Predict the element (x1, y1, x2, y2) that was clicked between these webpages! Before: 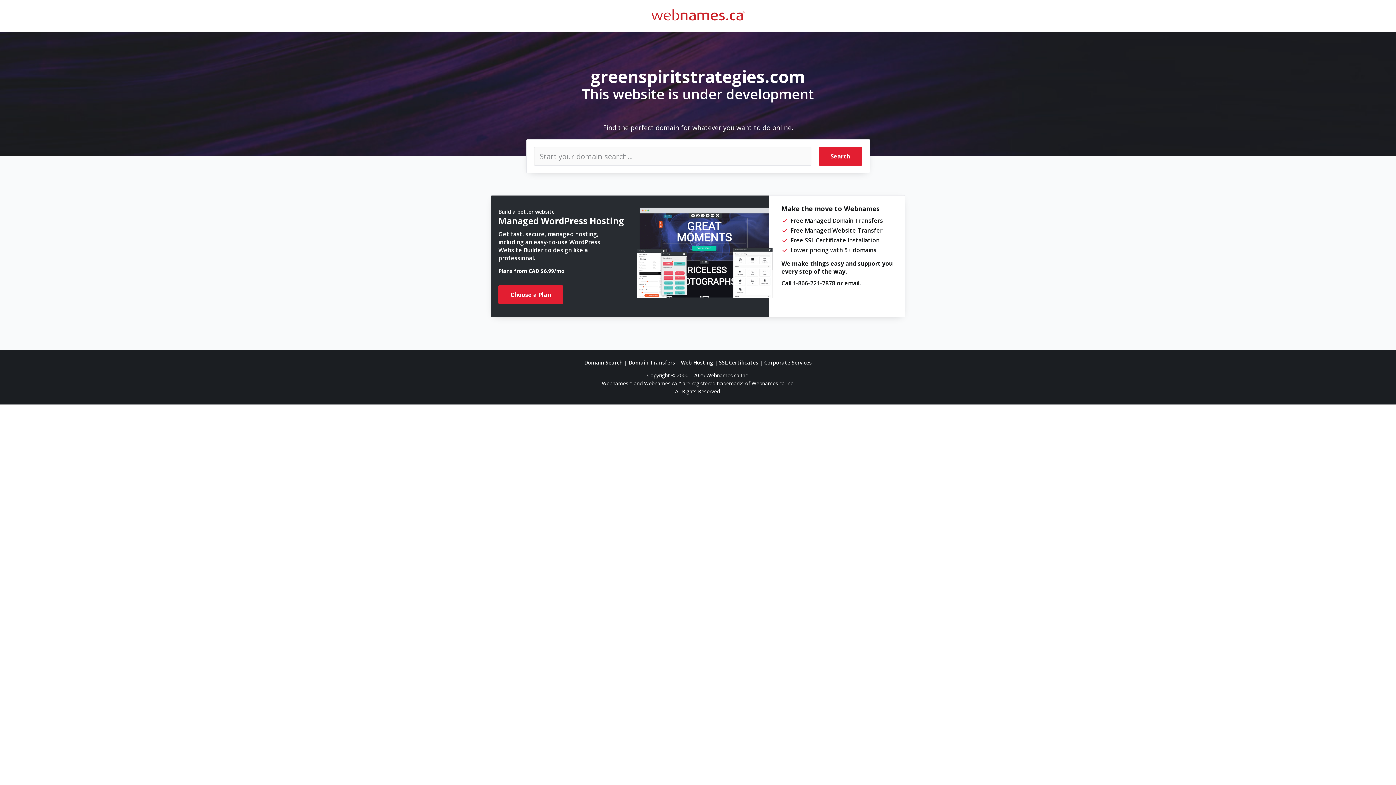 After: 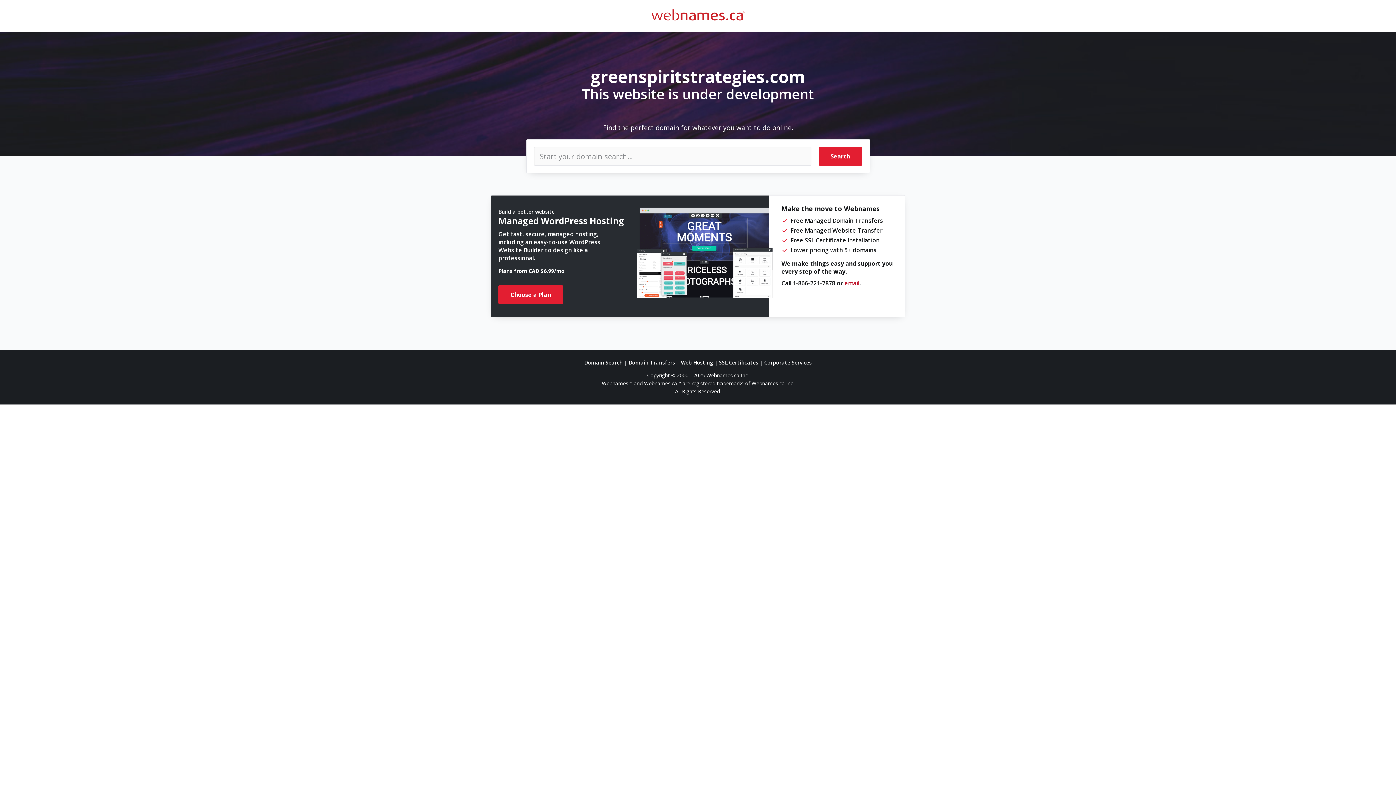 Action: label: email bbox: (844, 279, 859, 287)